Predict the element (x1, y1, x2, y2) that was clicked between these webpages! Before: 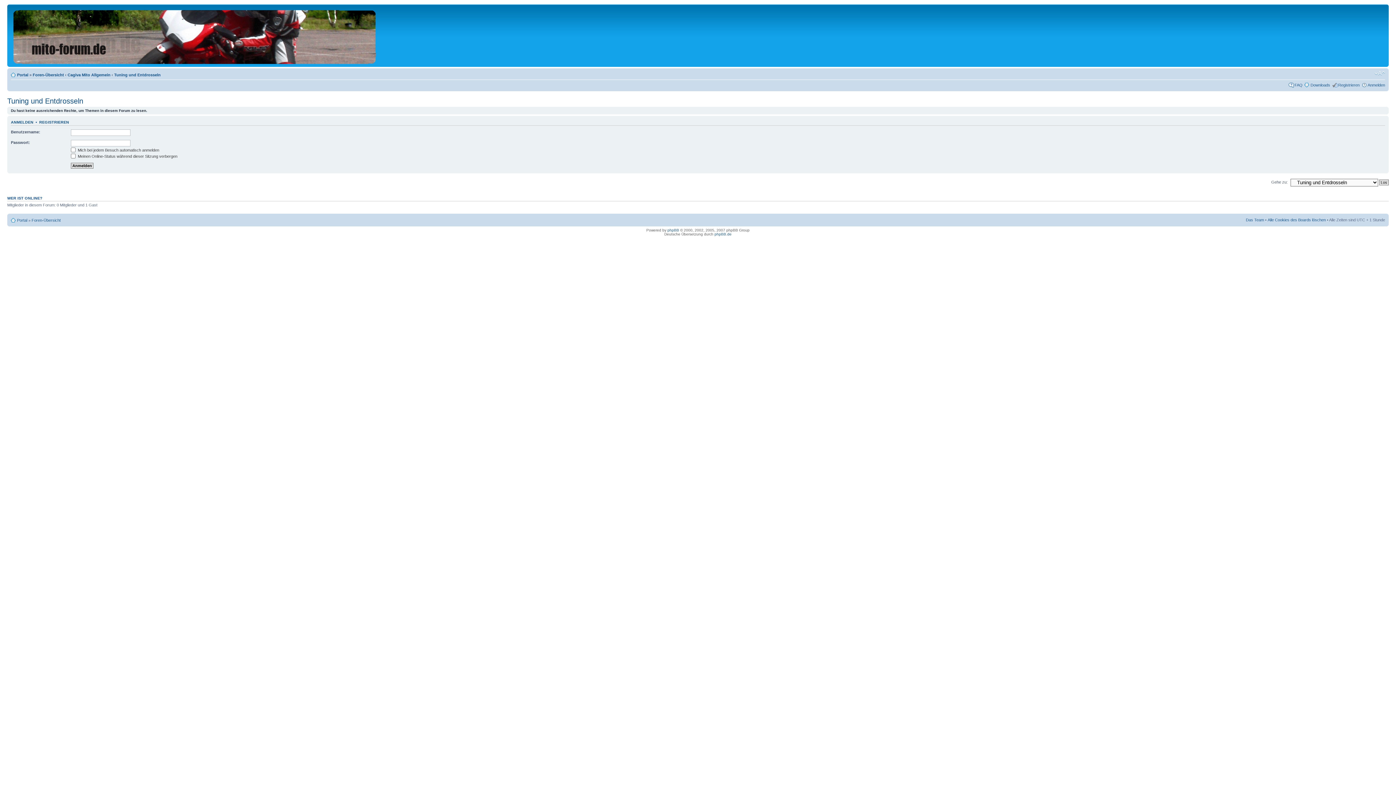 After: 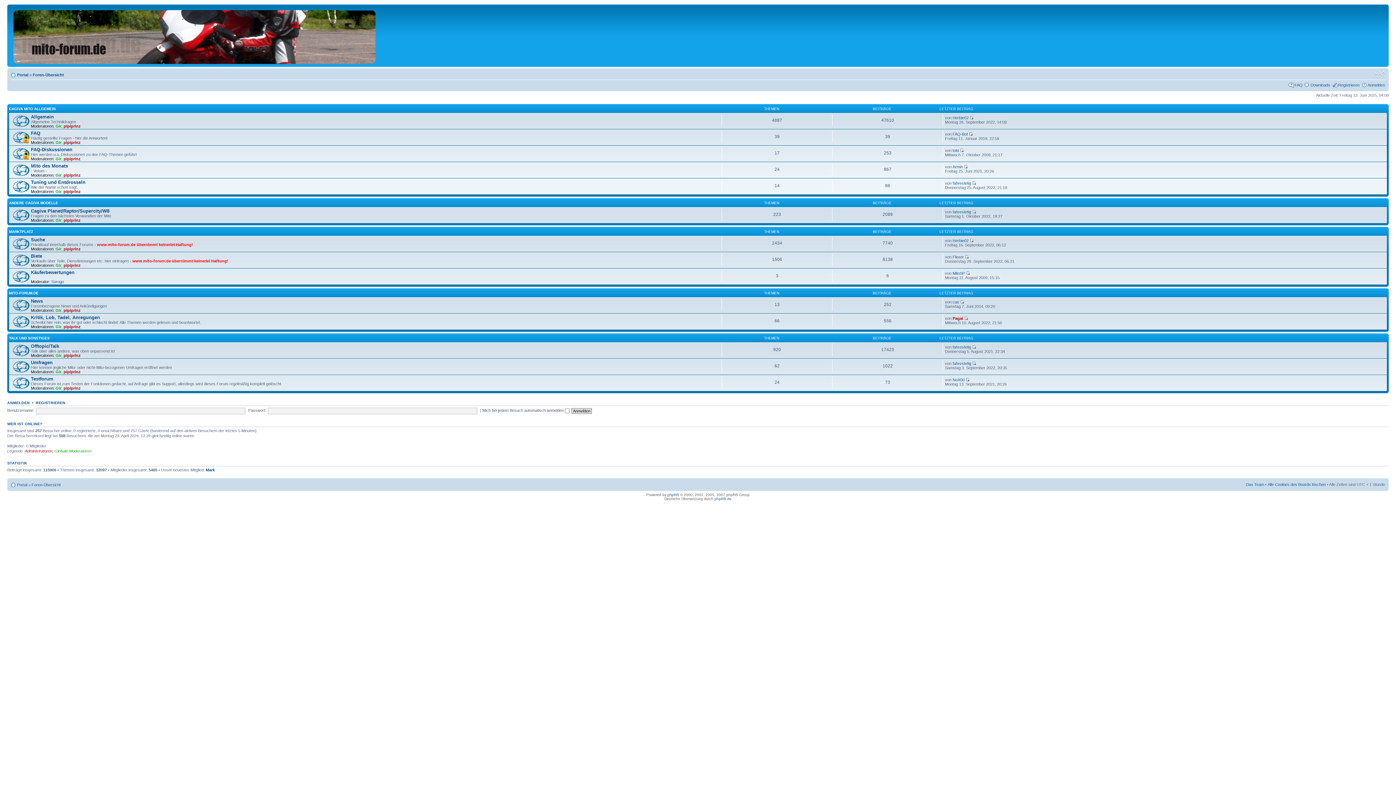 Action: bbox: (17, 218, 27, 222) label: Portal